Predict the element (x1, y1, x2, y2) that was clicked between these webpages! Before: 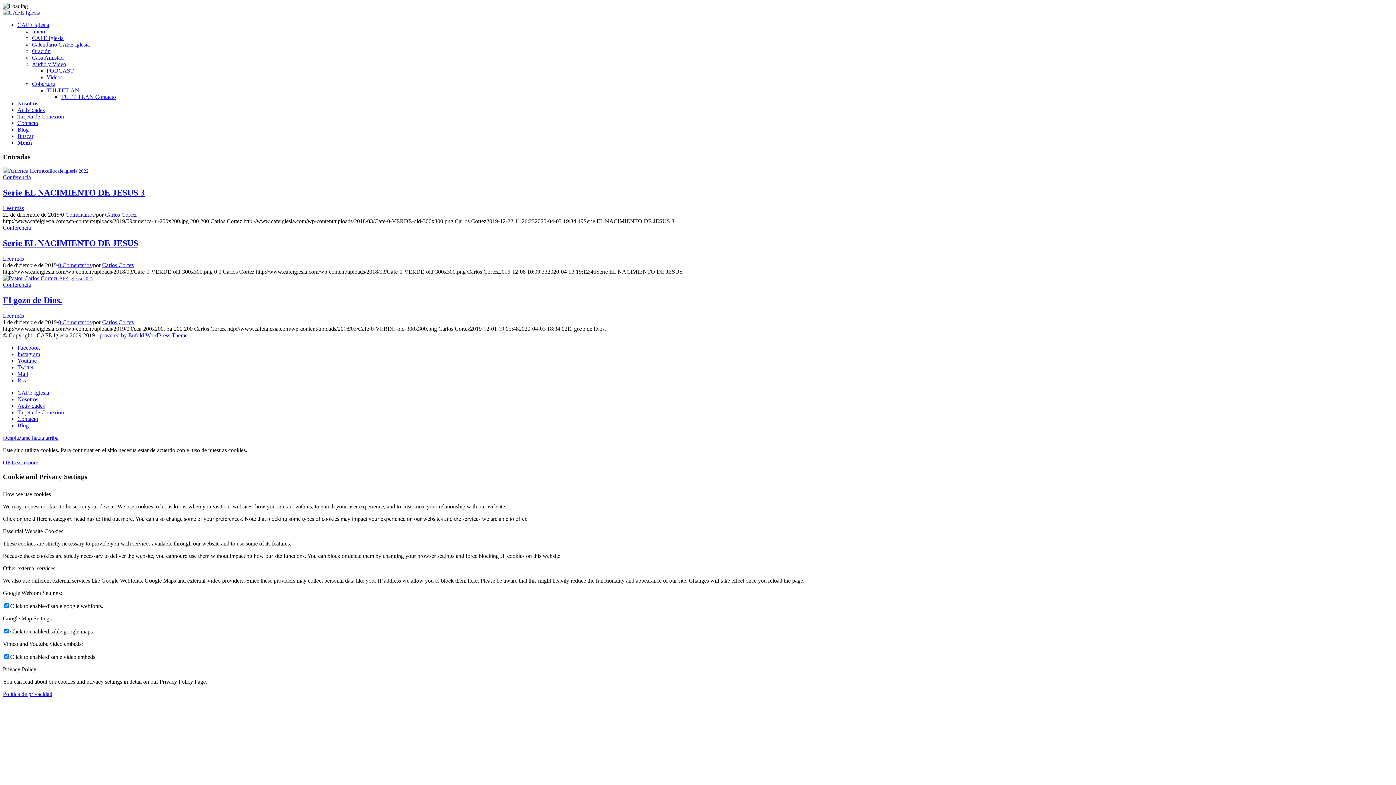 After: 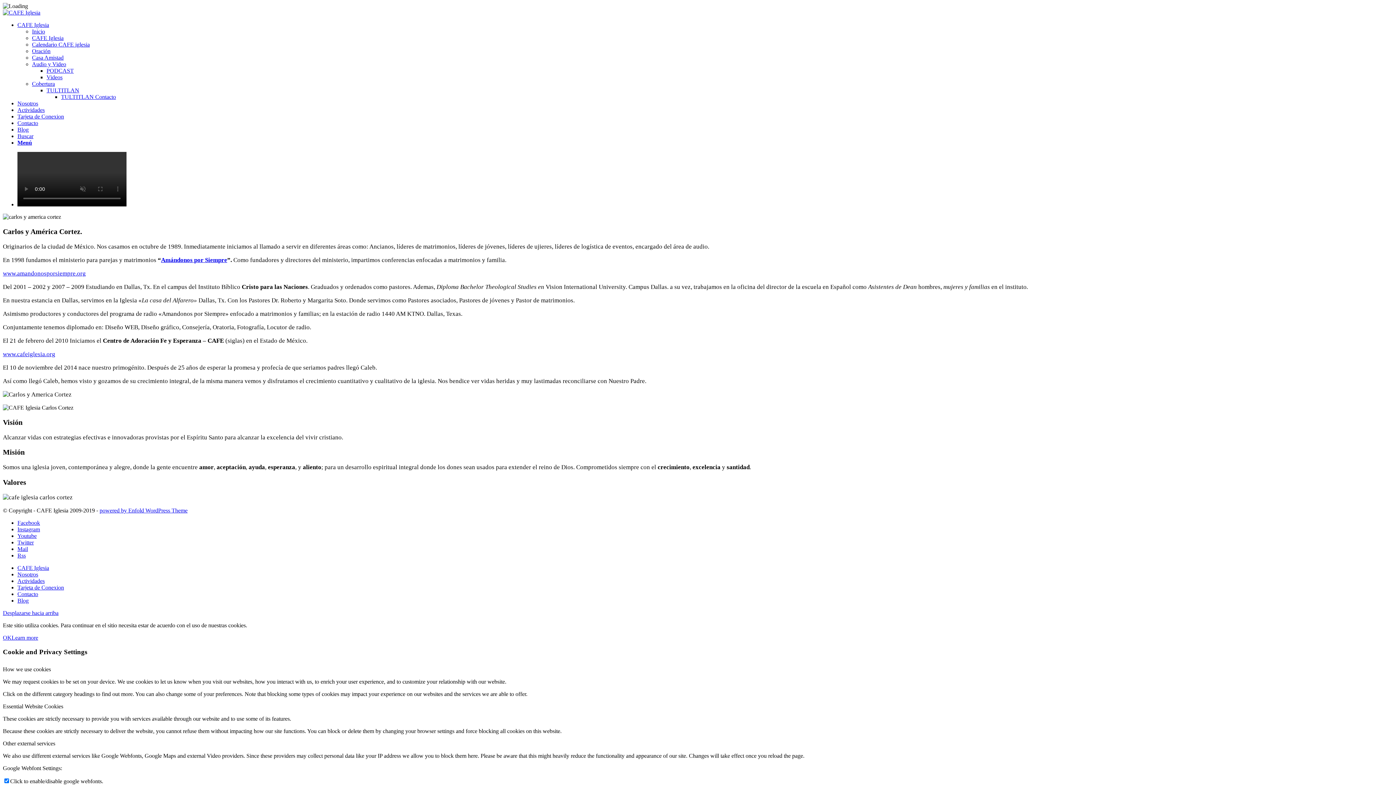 Action: bbox: (17, 396, 38, 402) label: Nosotros